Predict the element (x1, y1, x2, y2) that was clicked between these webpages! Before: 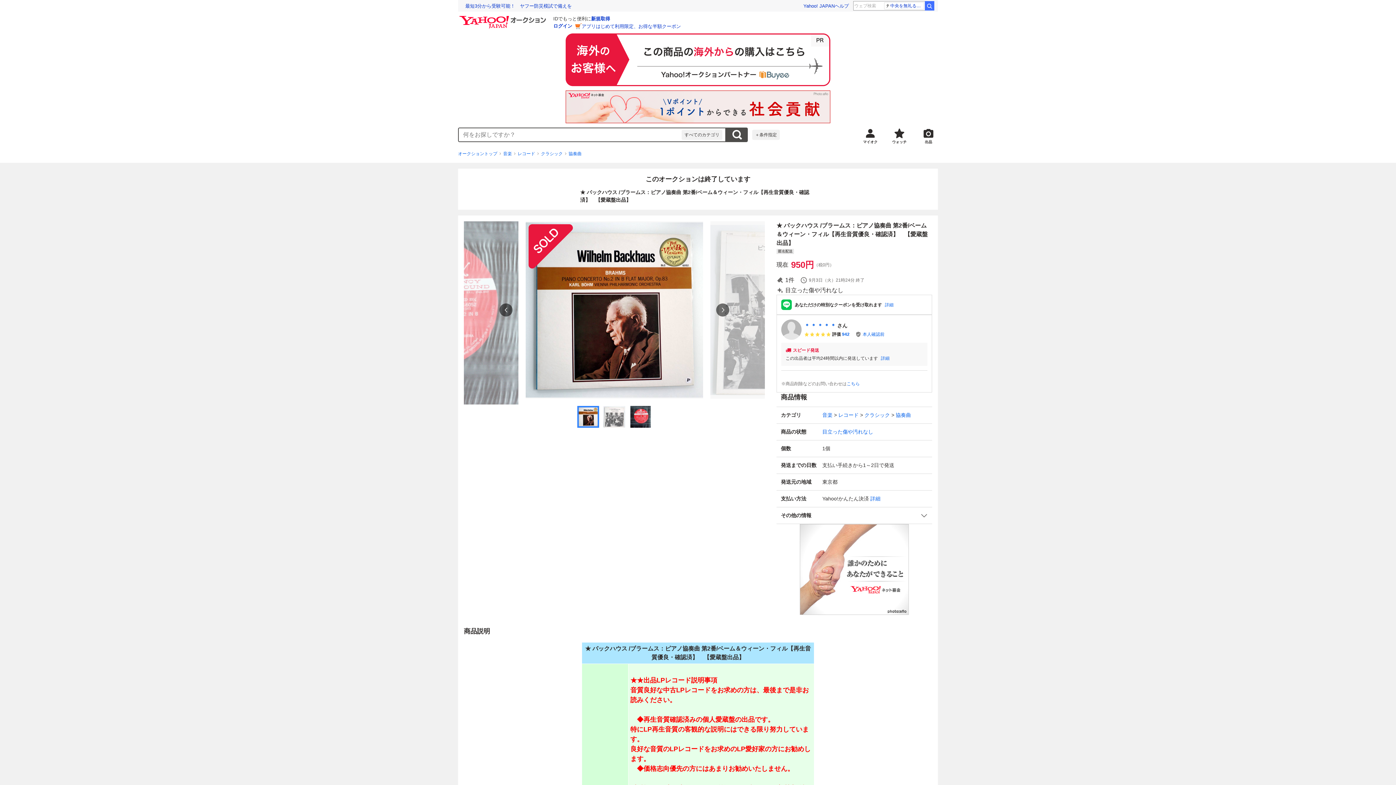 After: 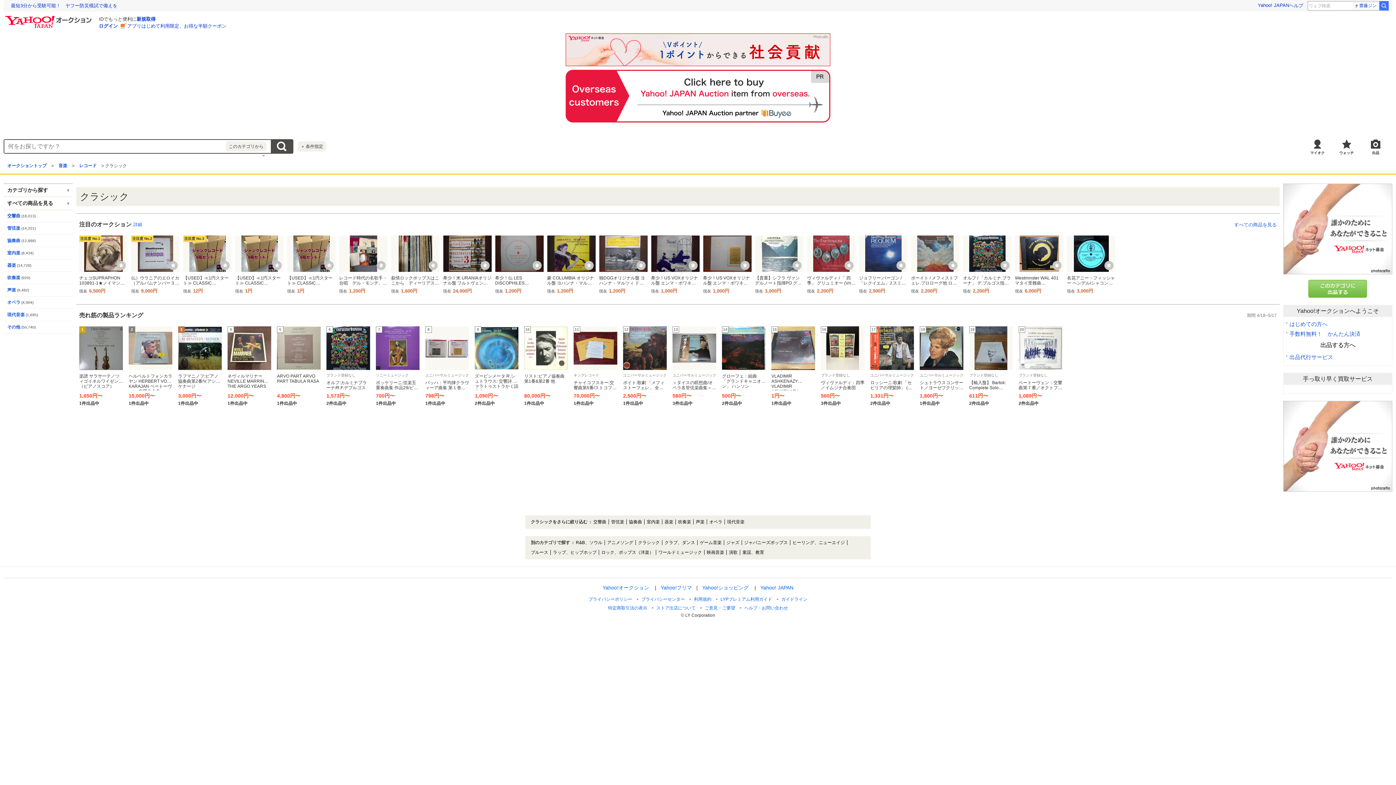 Action: bbox: (864, 412, 890, 418) label: クラシック